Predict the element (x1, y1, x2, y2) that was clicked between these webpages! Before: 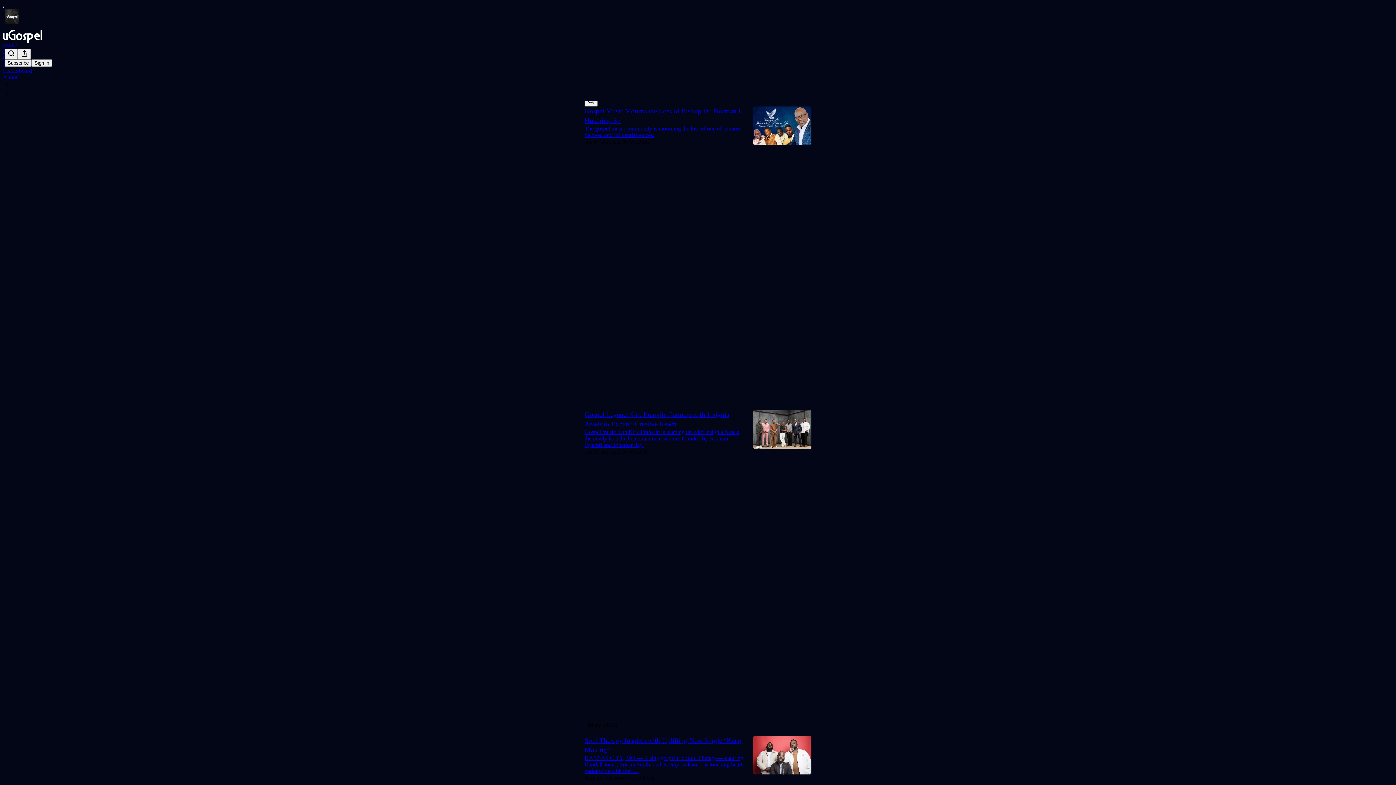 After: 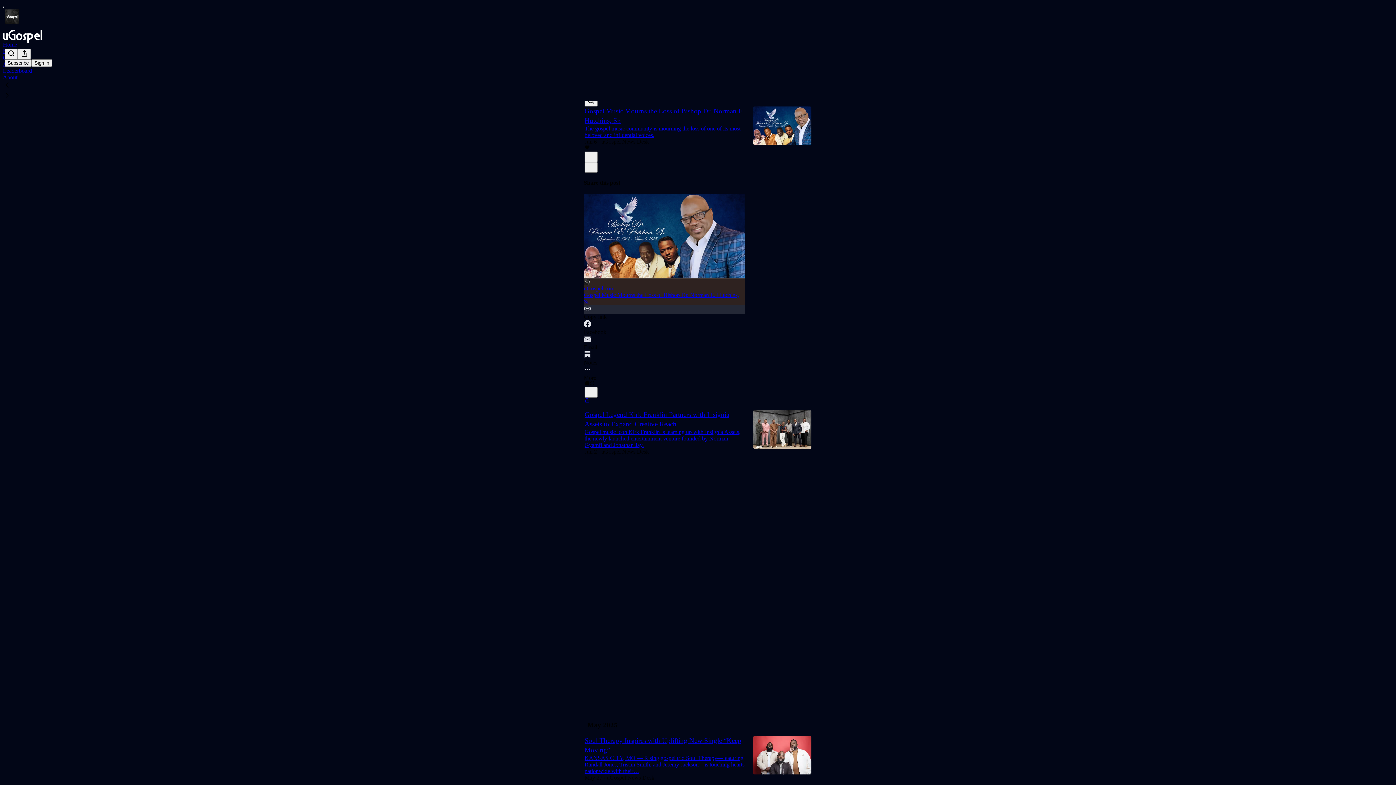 Action: bbox: (584, 305, 745, 320) label: Copy link